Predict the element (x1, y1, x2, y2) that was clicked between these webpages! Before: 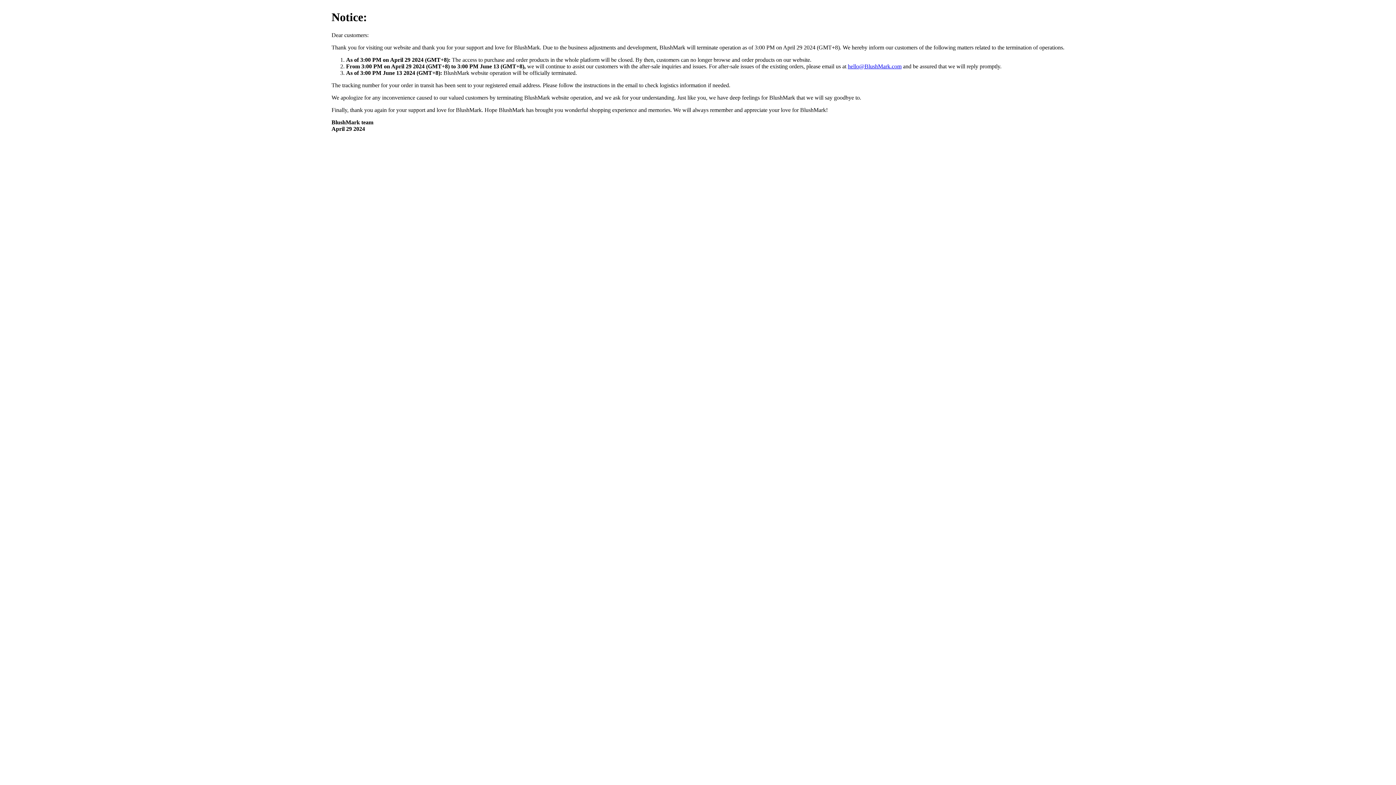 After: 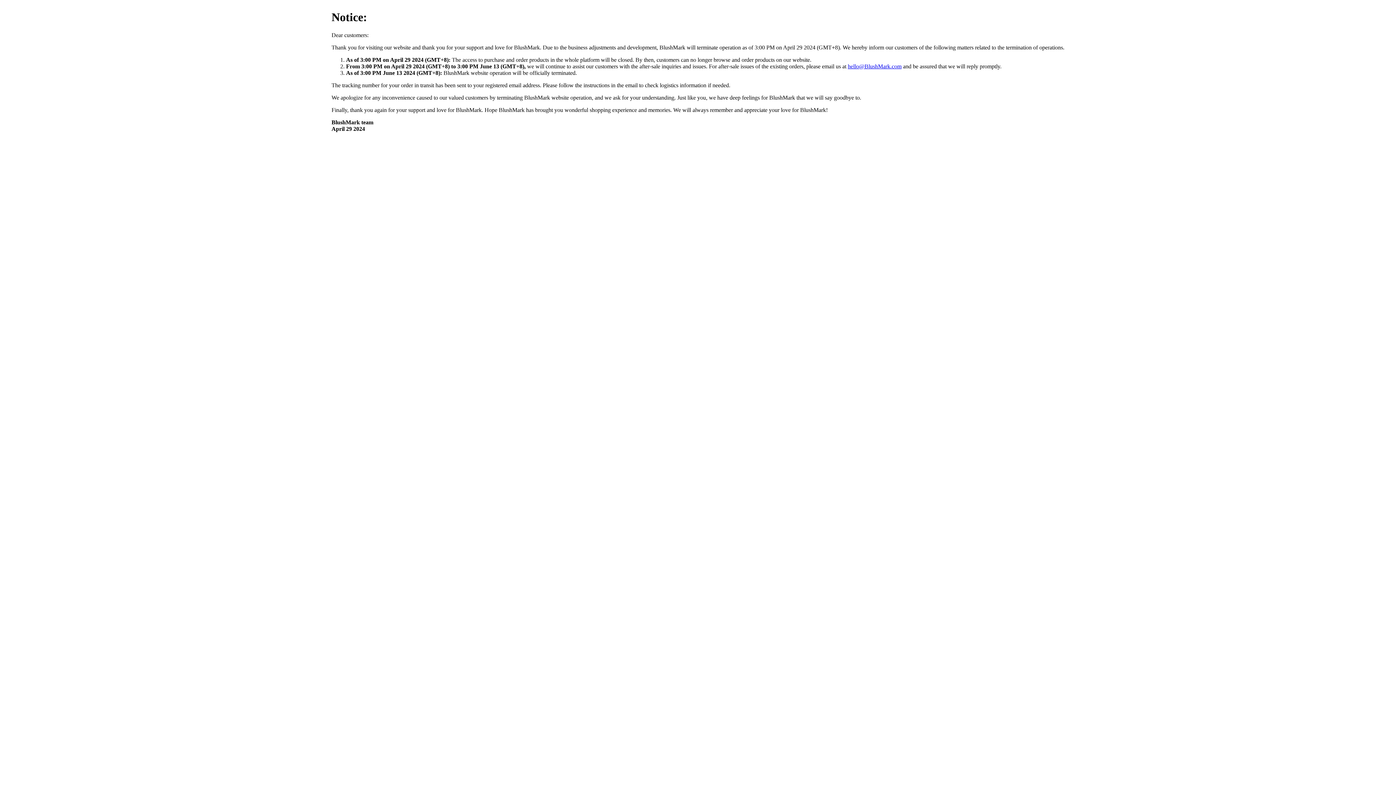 Action: label: hello@BlushMark.com bbox: (848, 63, 901, 69)